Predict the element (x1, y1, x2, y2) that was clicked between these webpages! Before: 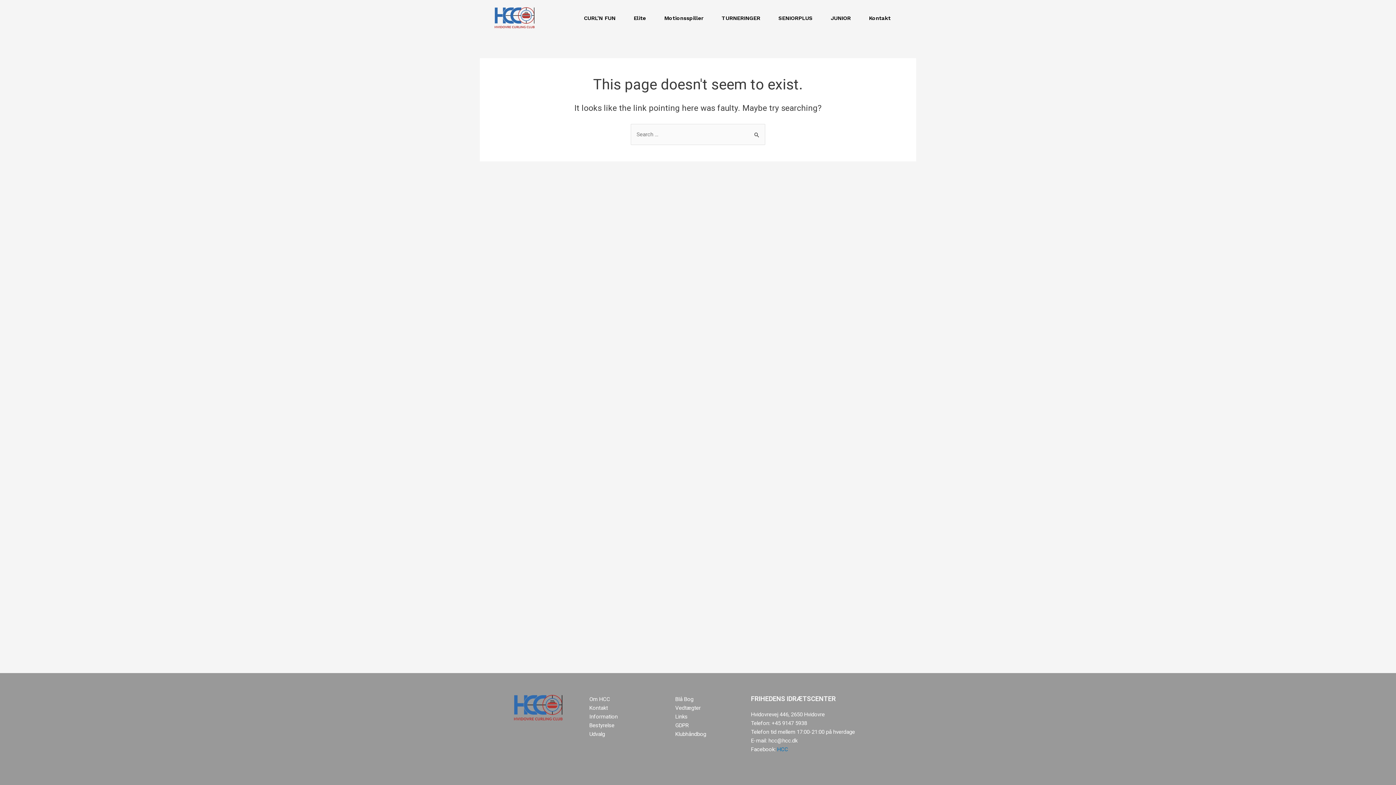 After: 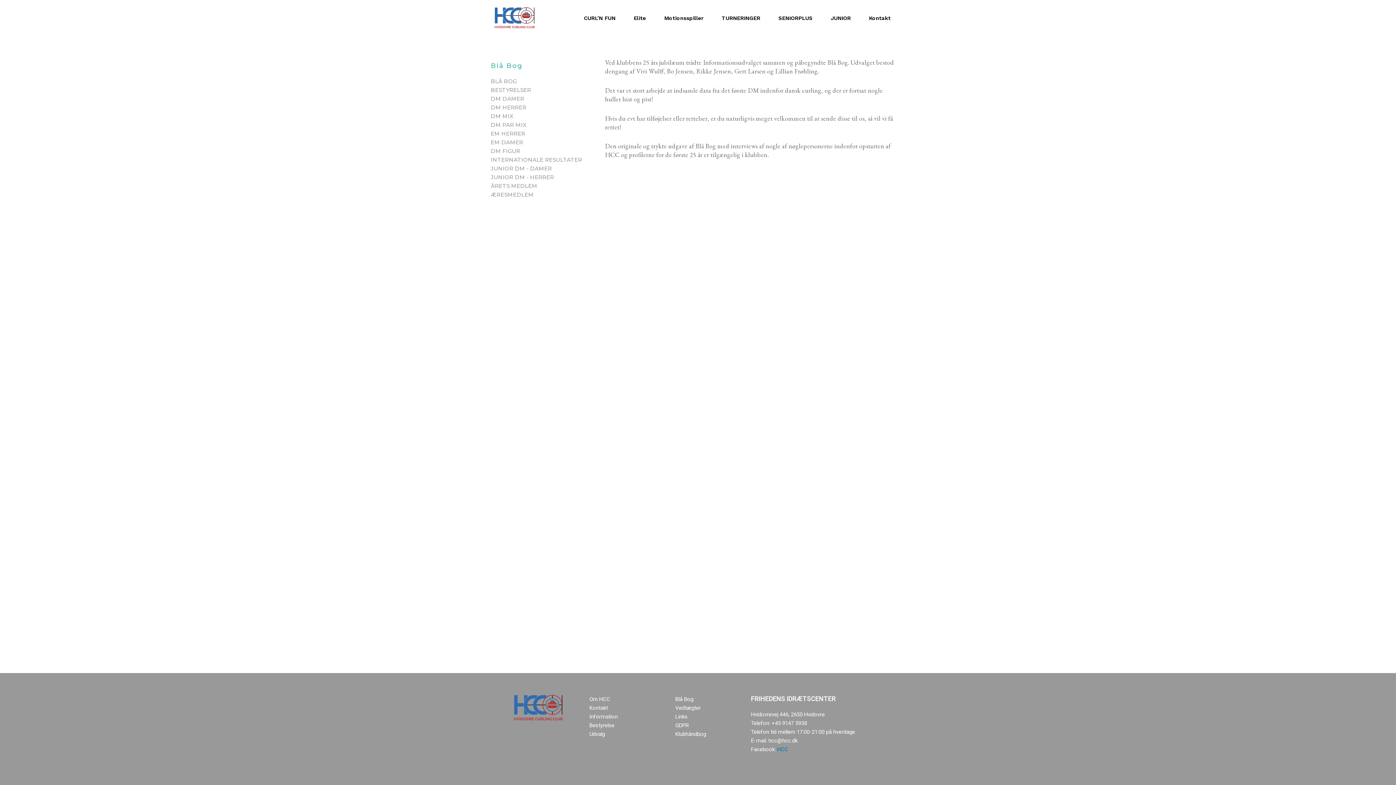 Action: bbox: (675, 695, 743, 703) label: Blå Bog